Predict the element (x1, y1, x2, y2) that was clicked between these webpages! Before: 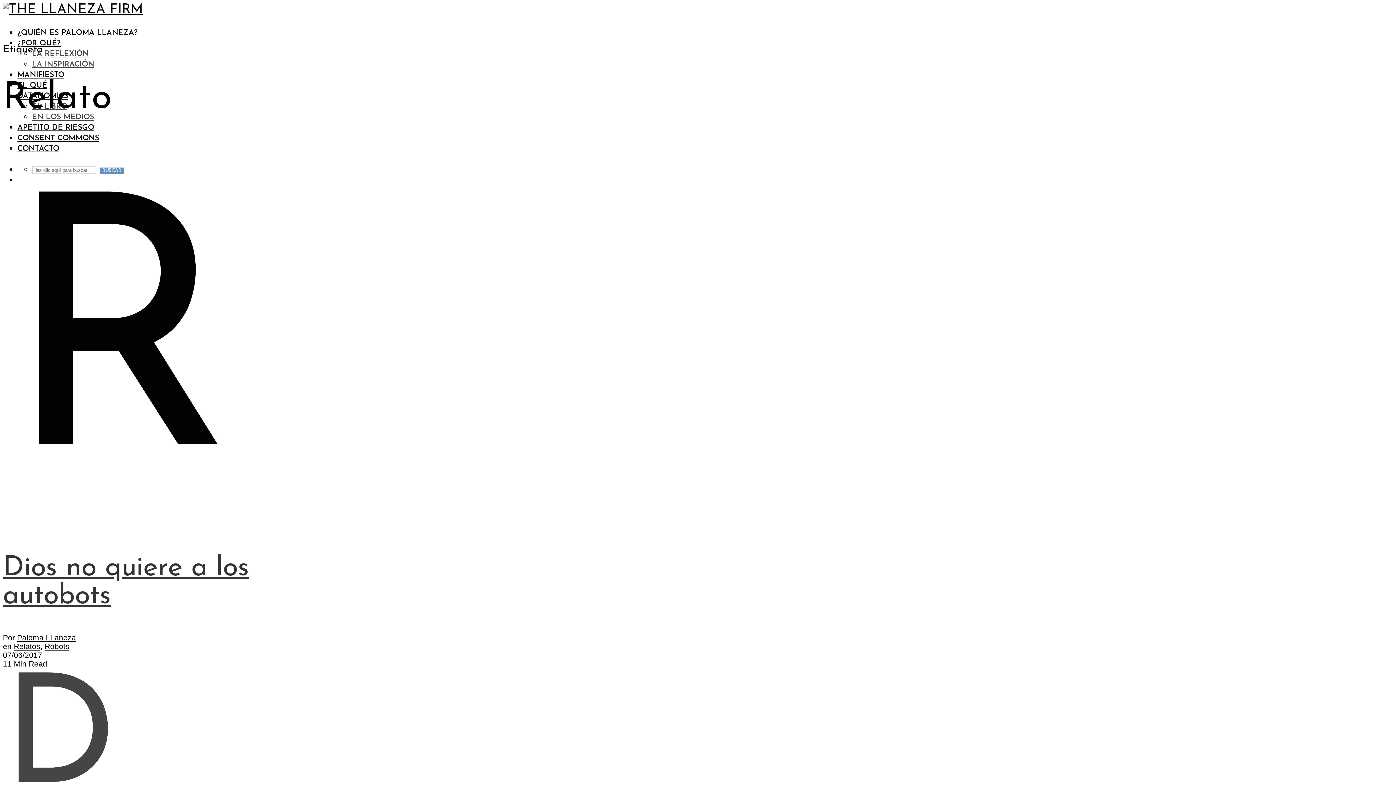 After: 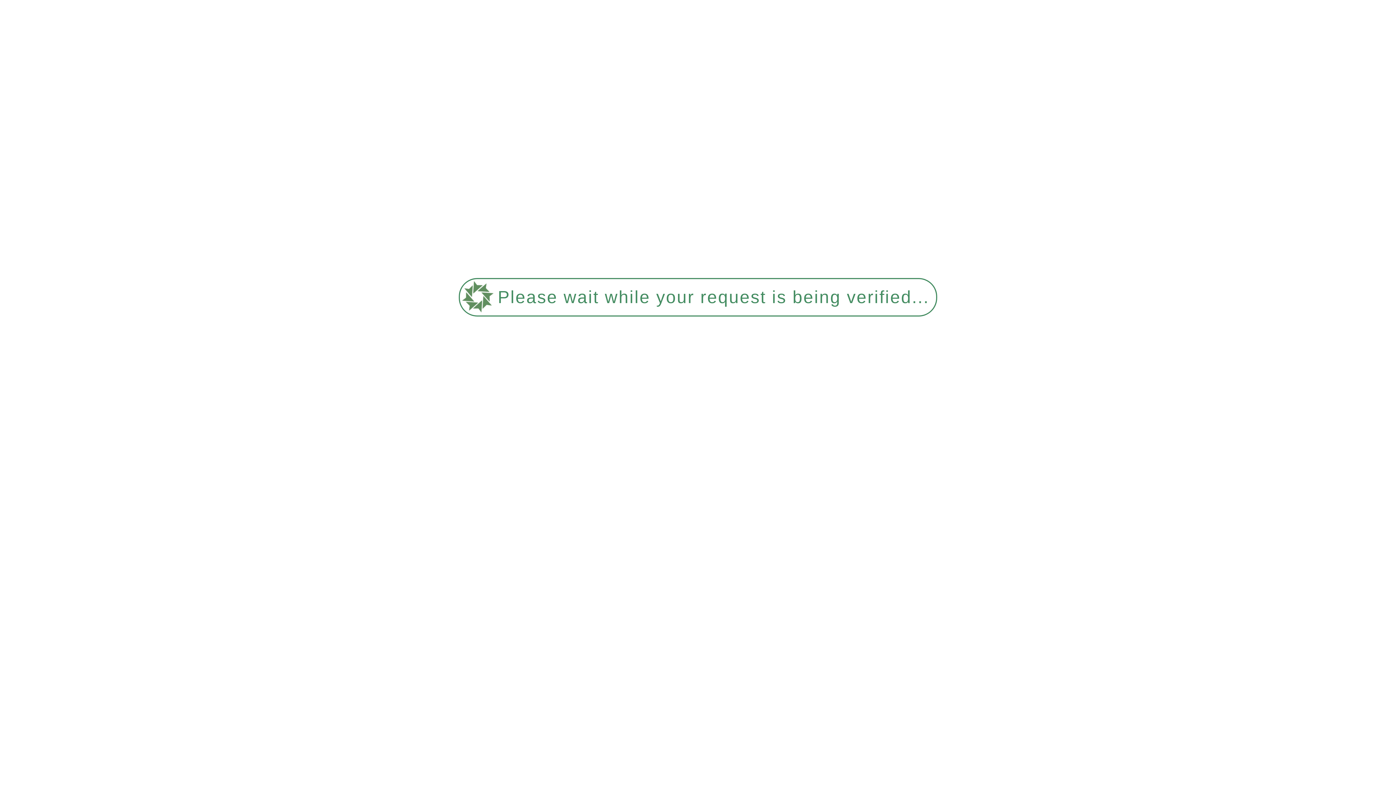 Action: bbox: (13, 642, 40, 650) label: Relatos